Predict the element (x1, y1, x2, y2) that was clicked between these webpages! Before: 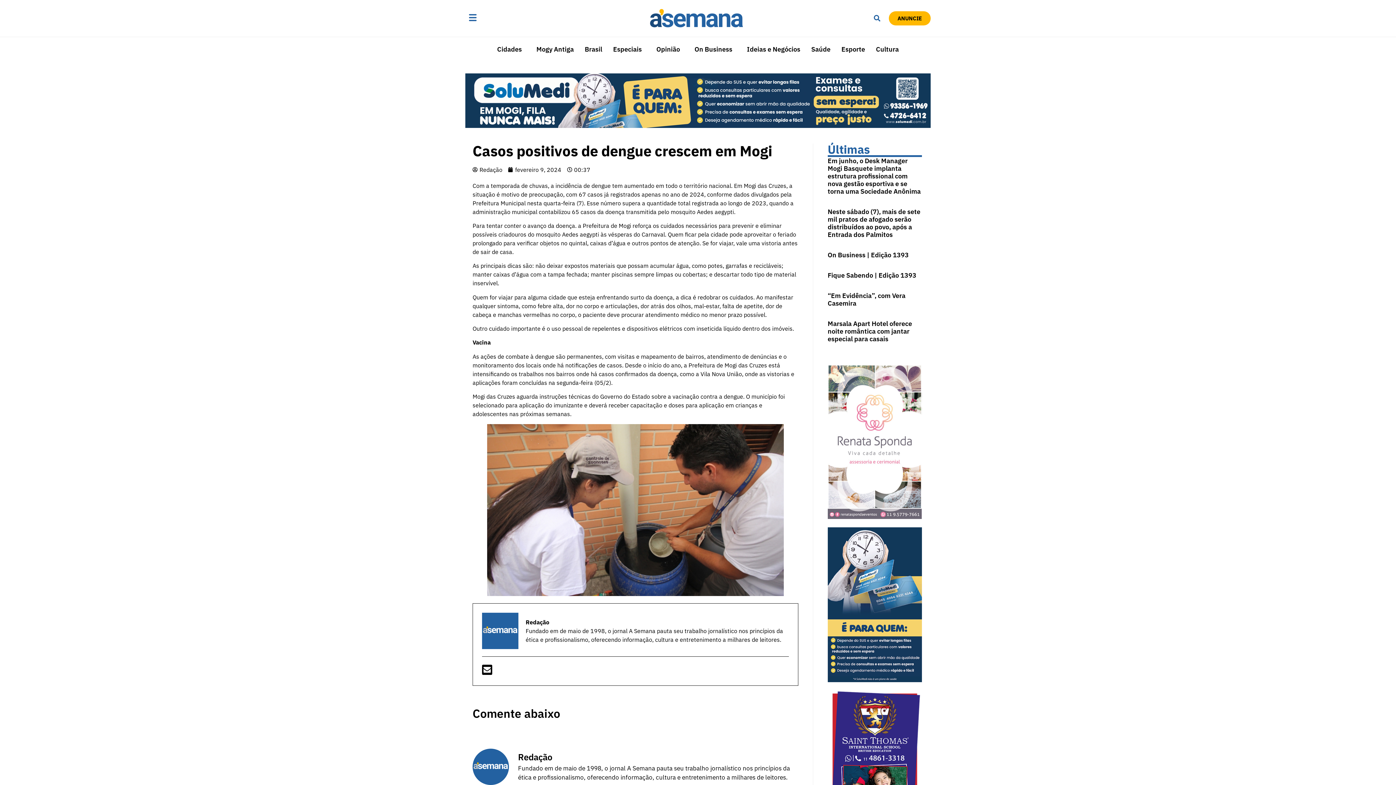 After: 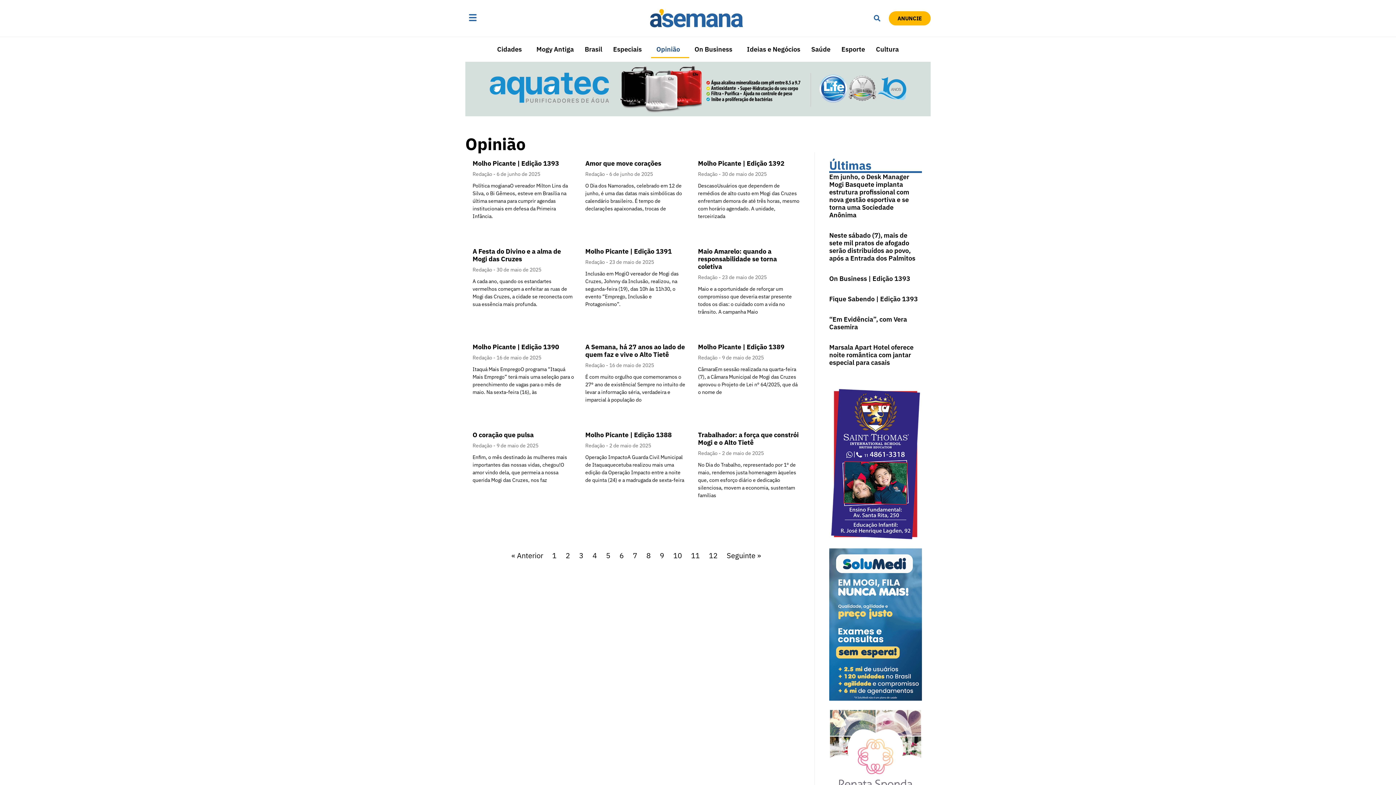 Action: label: Opinião bbox: (651, 40, 689, 58)